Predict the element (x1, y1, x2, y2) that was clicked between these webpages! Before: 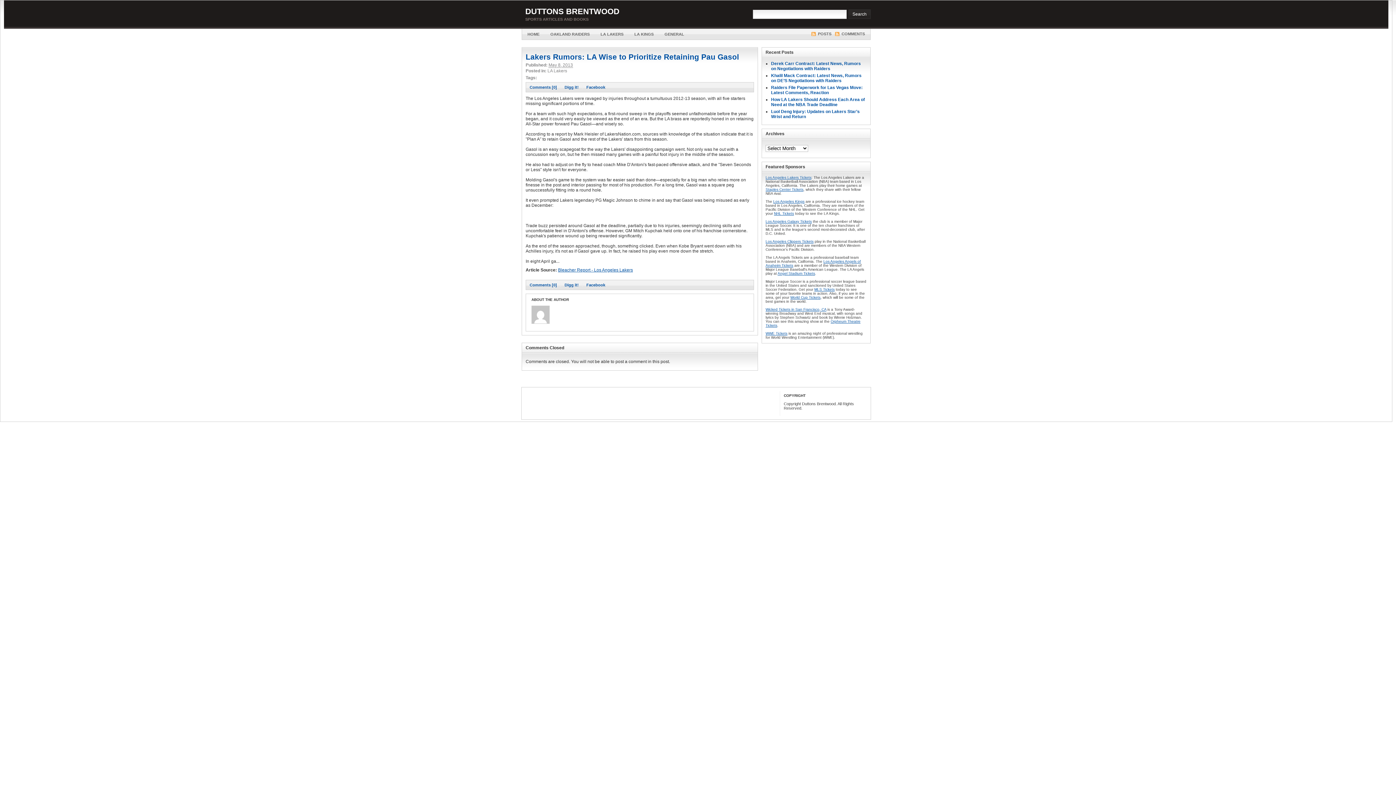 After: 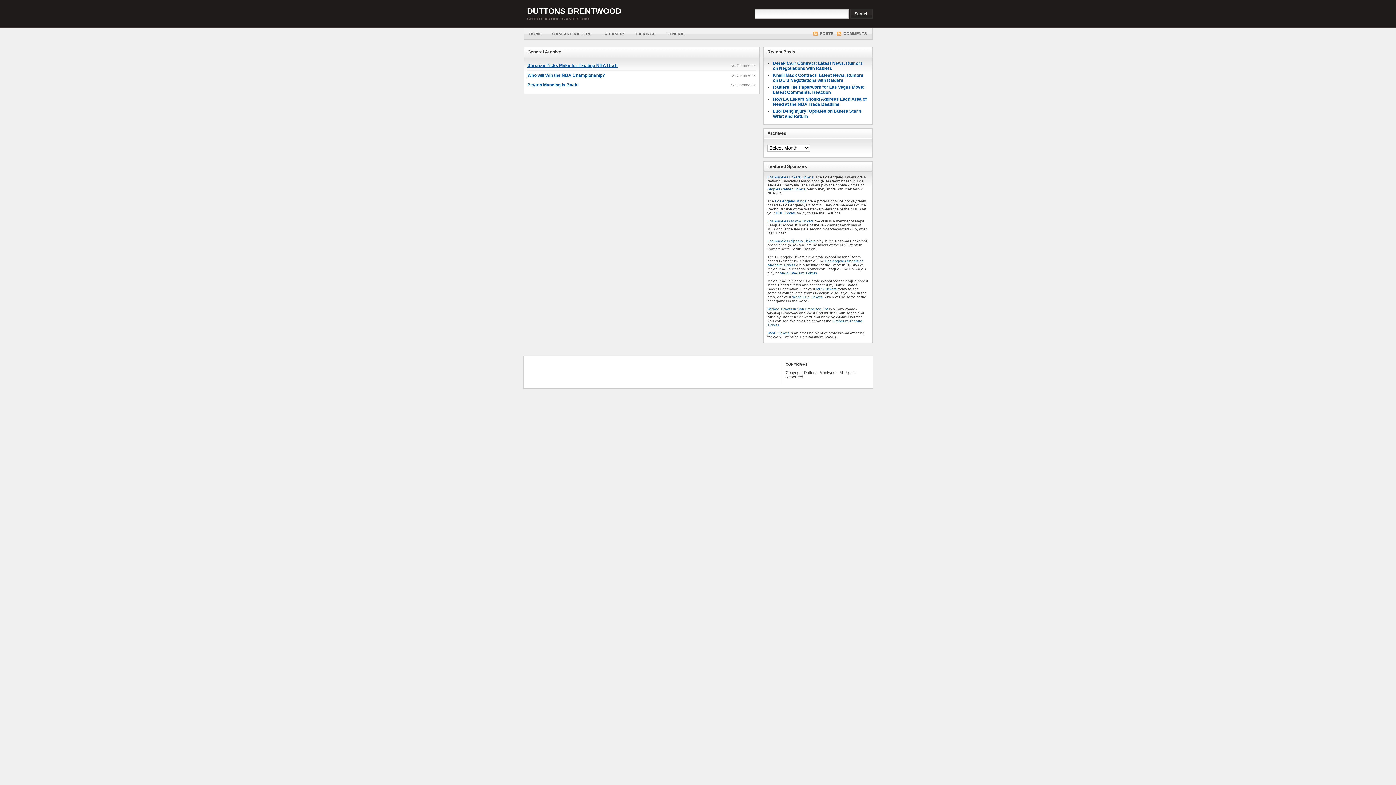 Action: label: GENERAL bbox: (659, 28, 689, 39)